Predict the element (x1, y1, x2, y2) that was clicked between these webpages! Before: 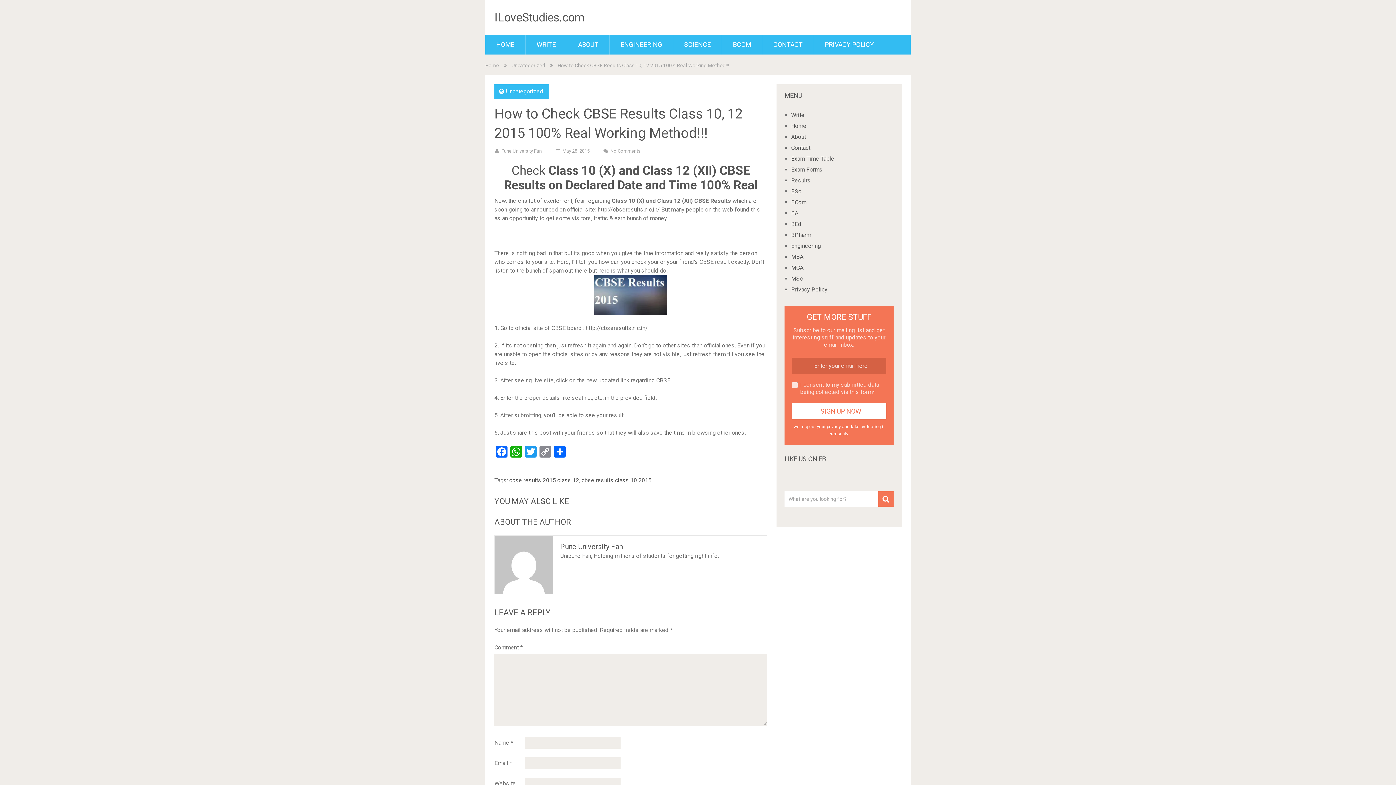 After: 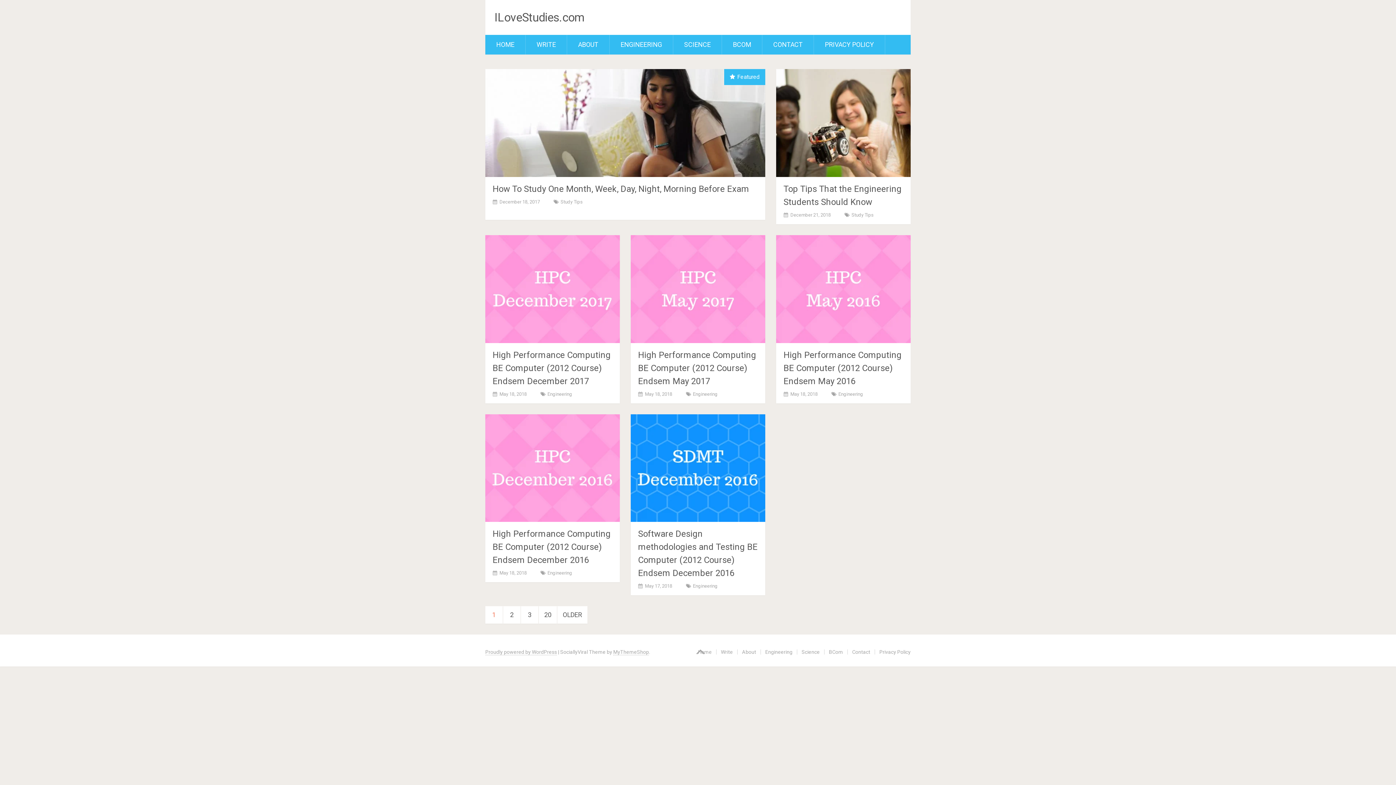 Action: label: ILoveStudies.com bbox: (494, 11, 584, 23)